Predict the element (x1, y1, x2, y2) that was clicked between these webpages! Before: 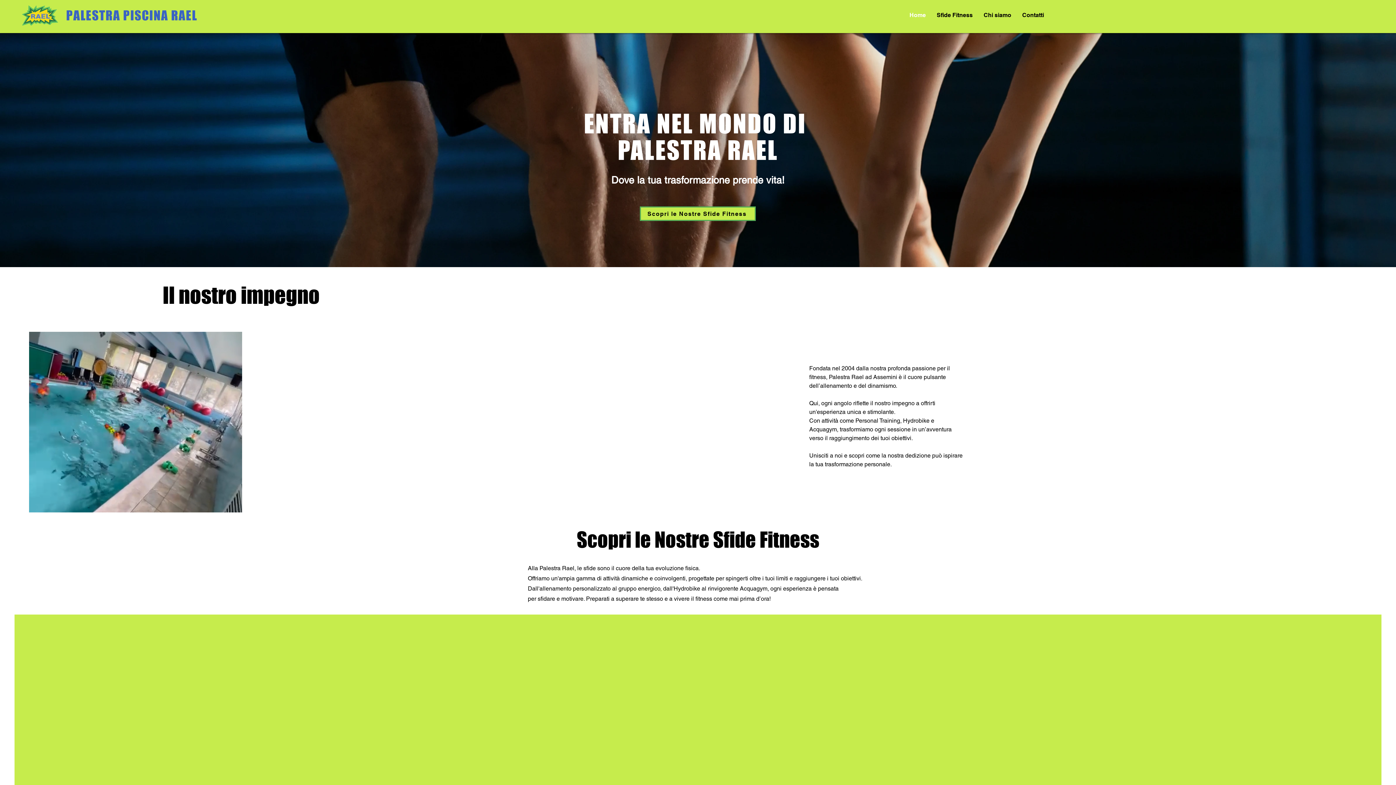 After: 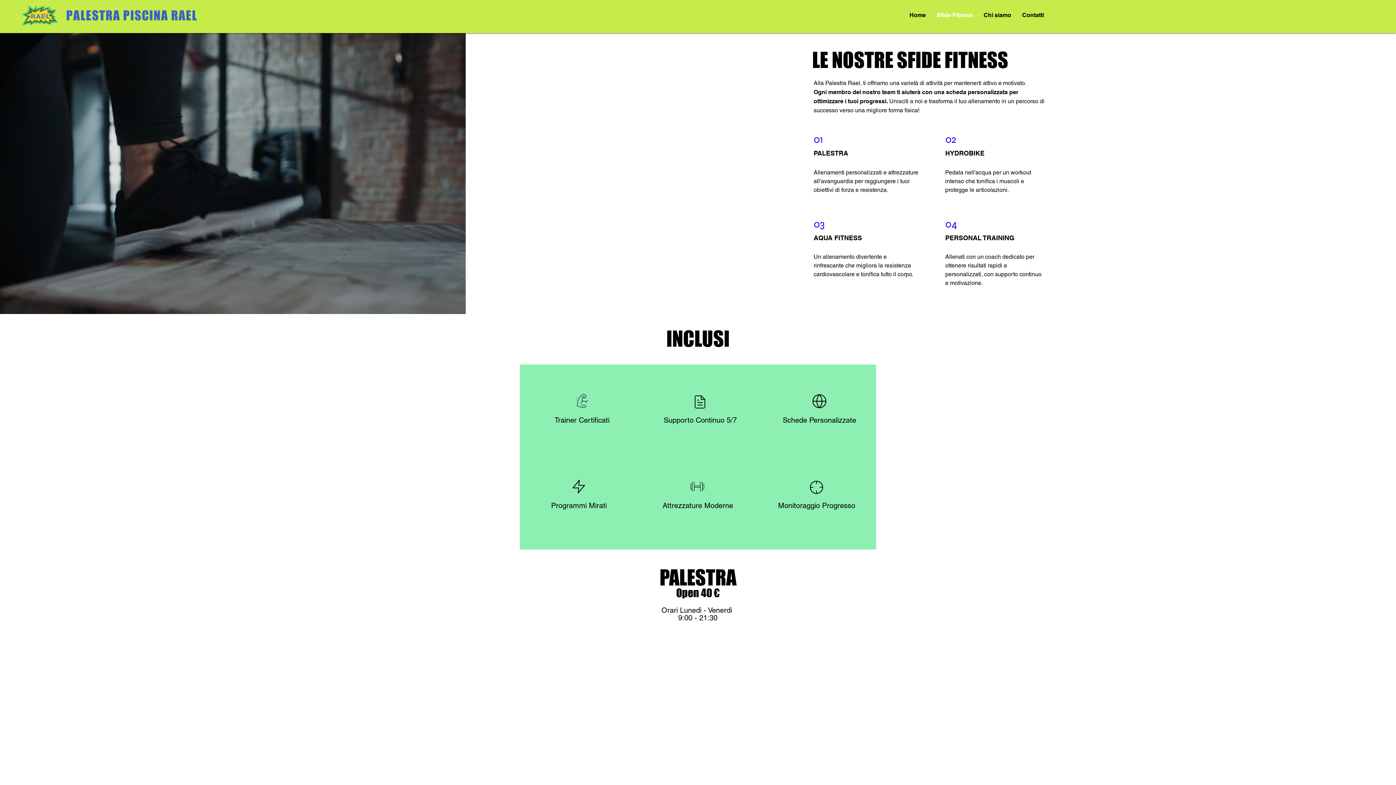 Action: label: Scopri le Nostre Sfide Fitness bbox: (640, 206, 756, 221)